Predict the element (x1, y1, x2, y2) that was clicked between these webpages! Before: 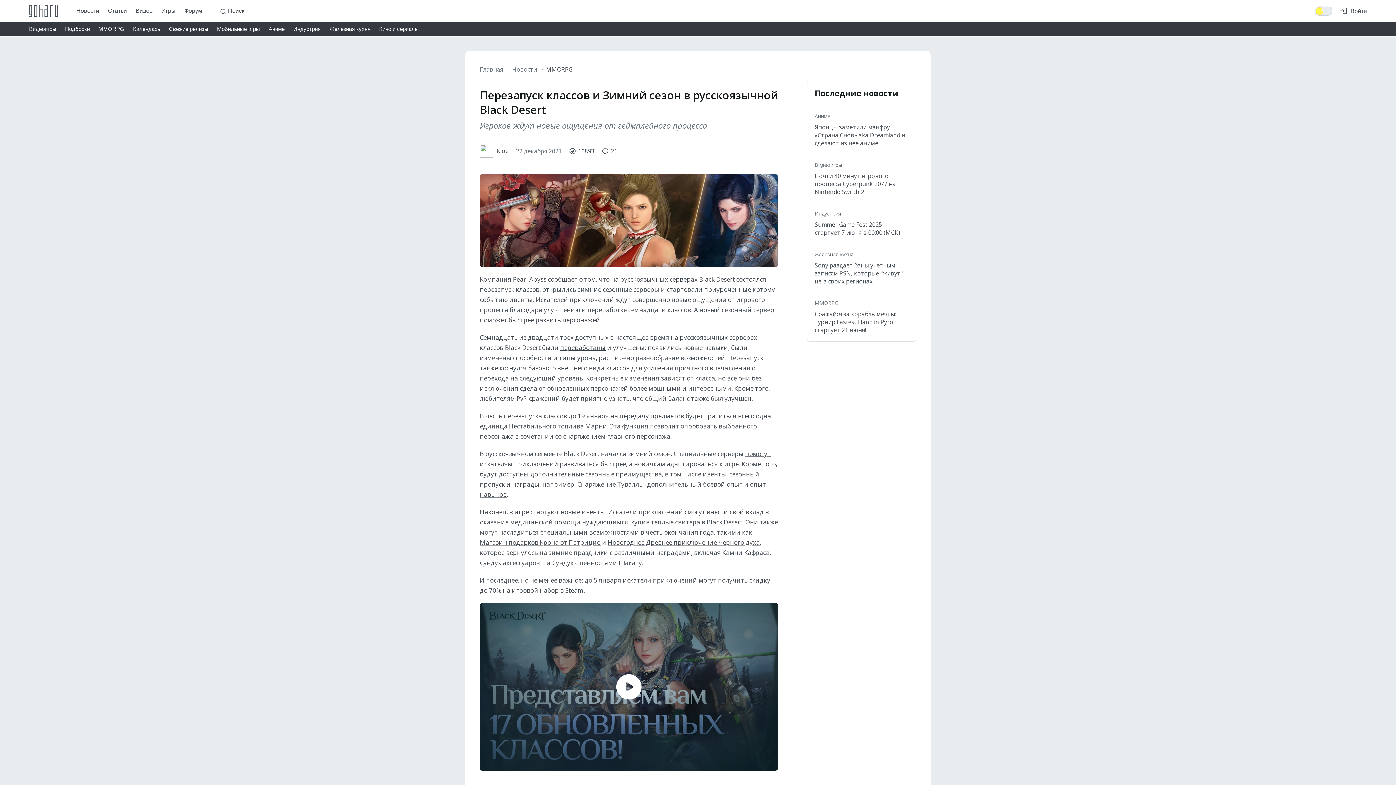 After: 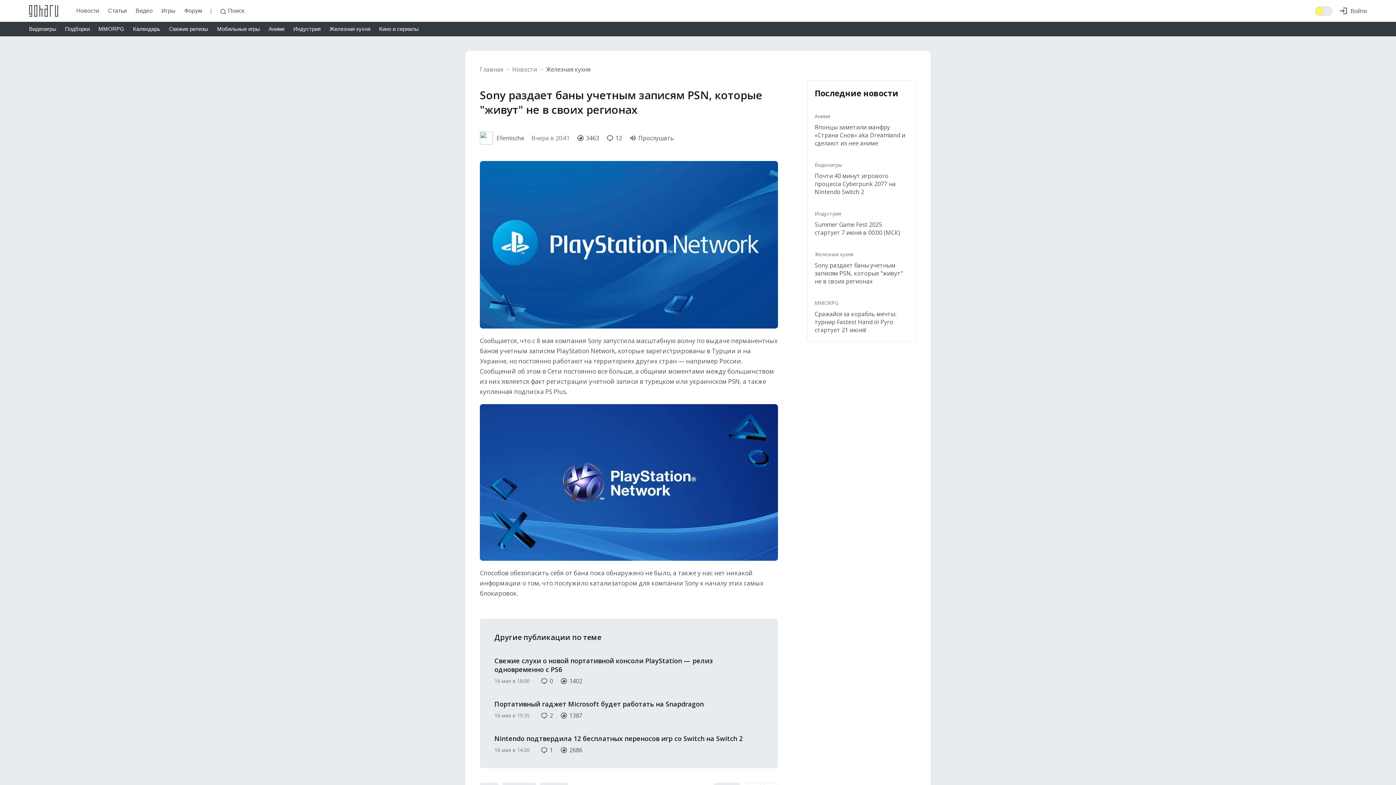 Action: label: Sony раздает баны учетным записям PSN, которые "живут" не в своих регионах bbox: (814, 261, 902, 285)